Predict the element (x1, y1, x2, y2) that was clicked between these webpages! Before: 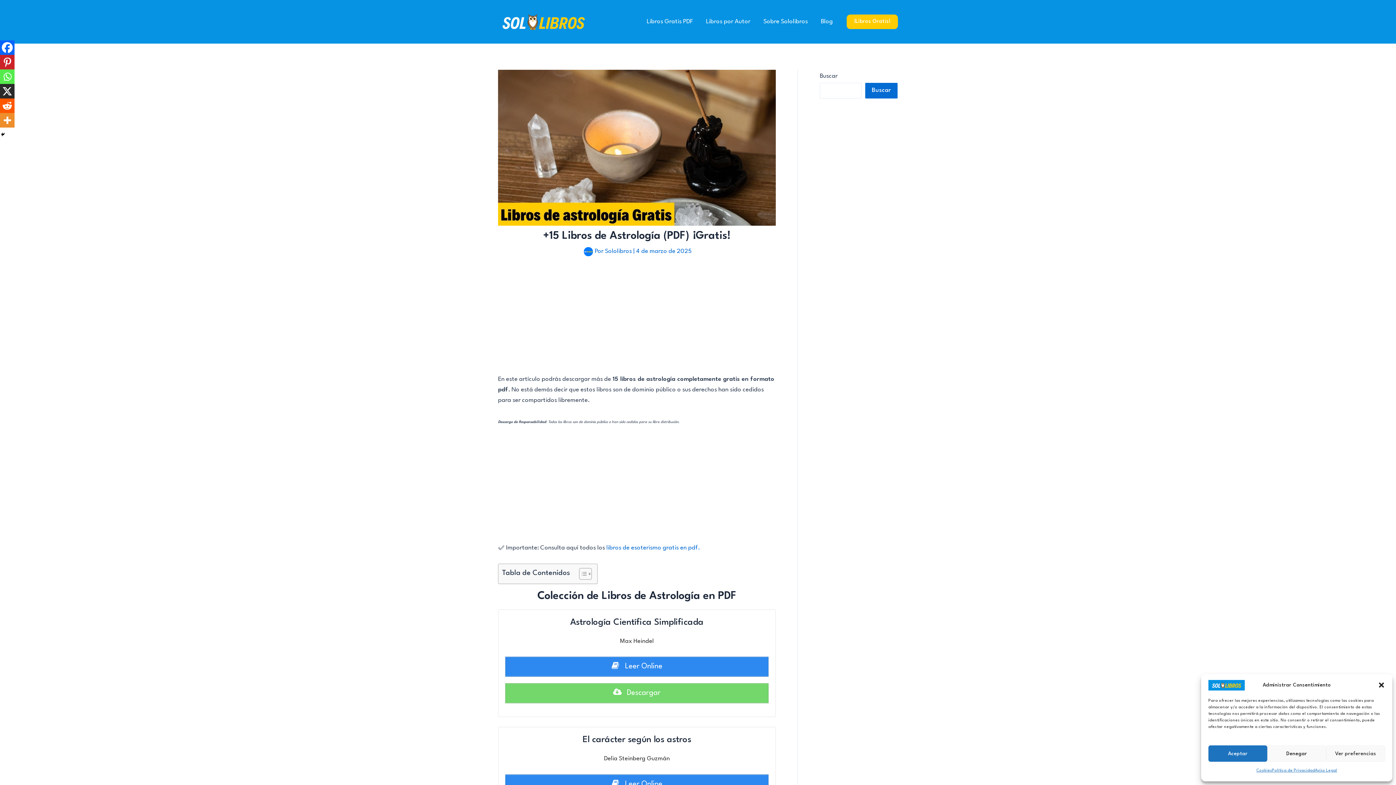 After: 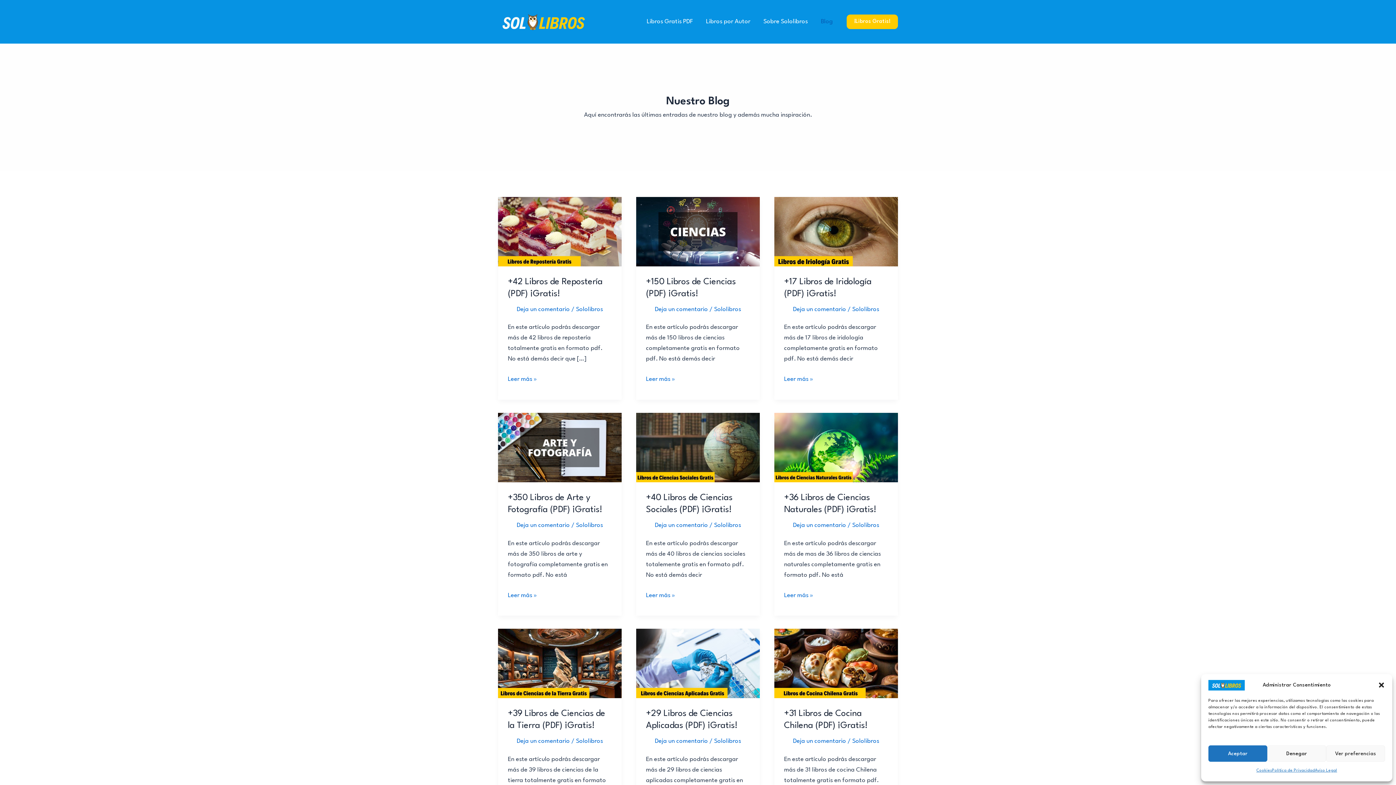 Action: bbox: (814, 12, 839, 30) label: Blog